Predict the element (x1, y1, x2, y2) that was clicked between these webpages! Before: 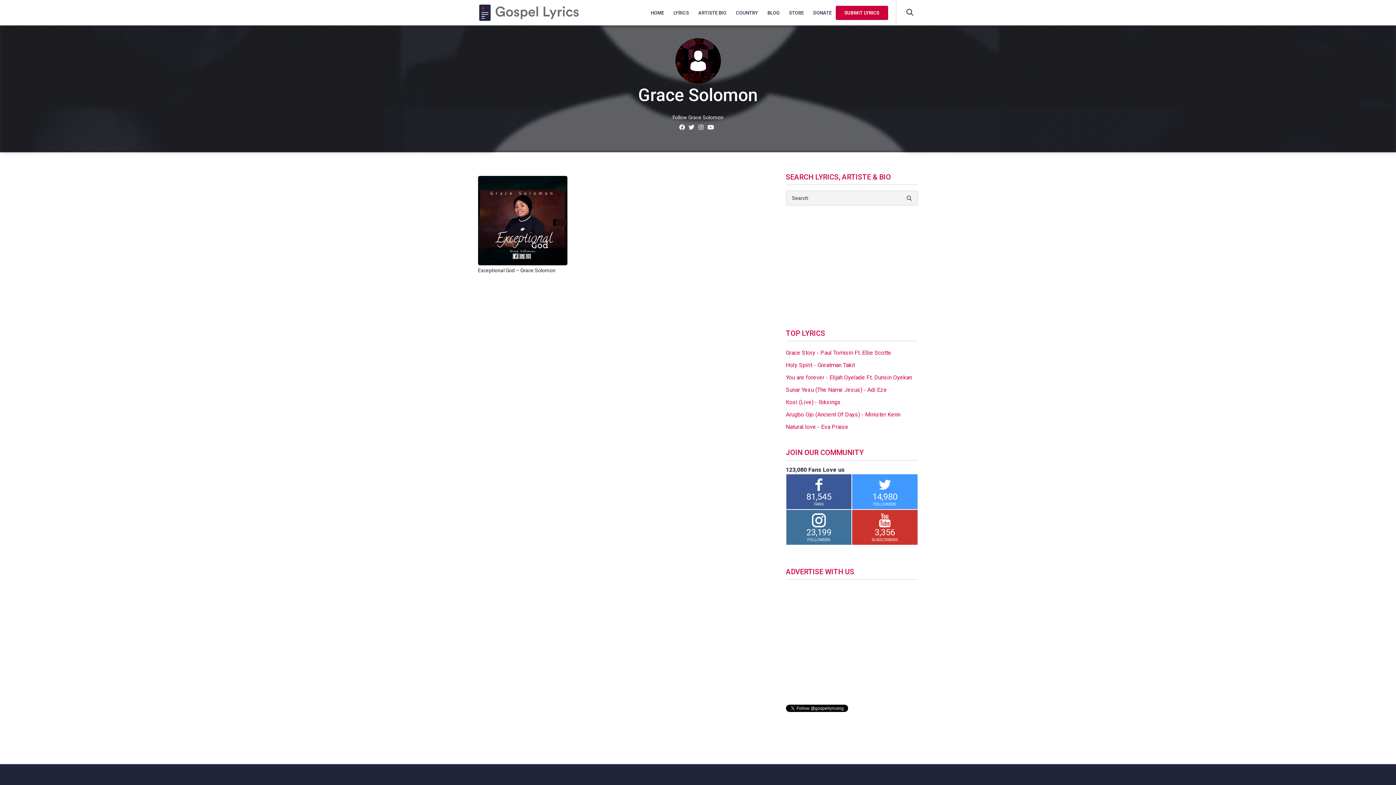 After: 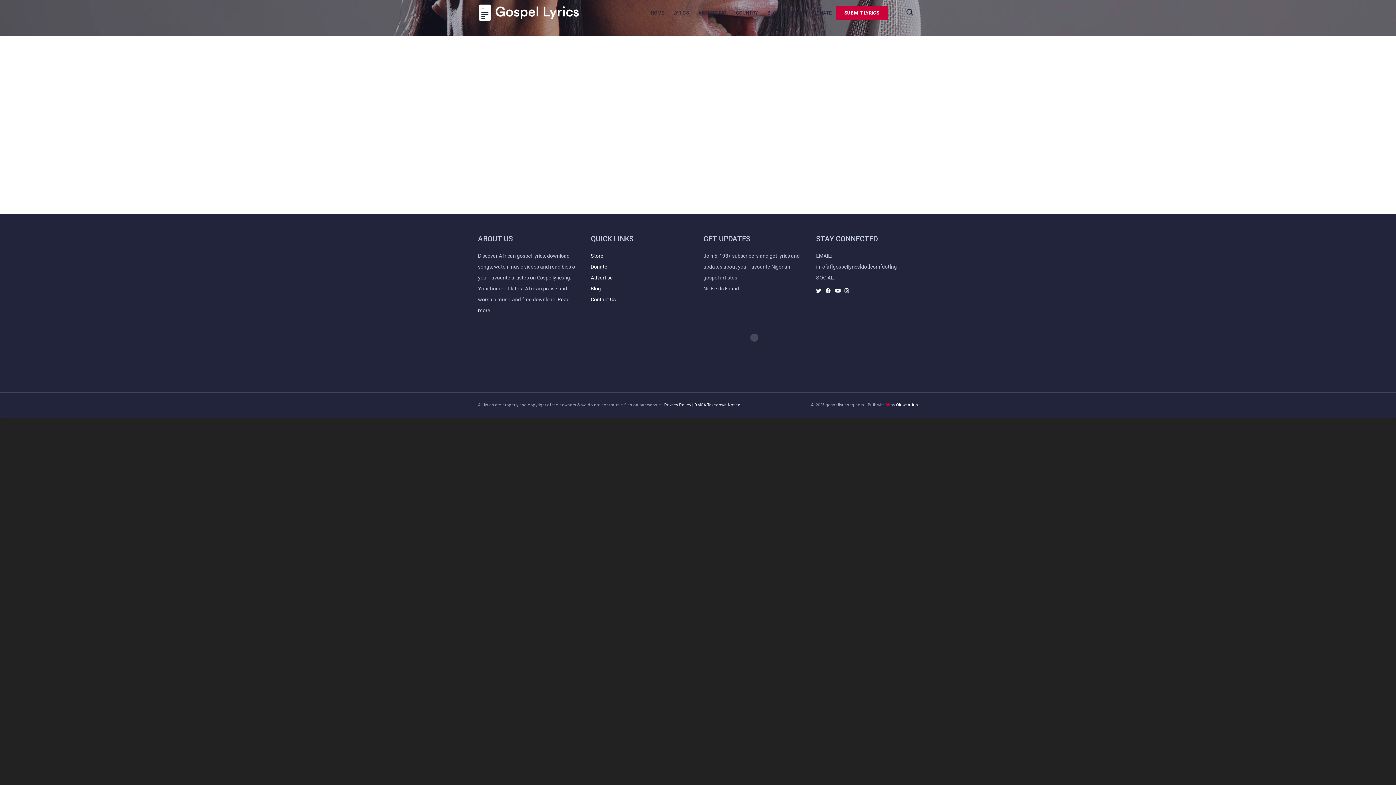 Action: label: SUBMIT LYRICS bbox: (835, 0, 888, 25)